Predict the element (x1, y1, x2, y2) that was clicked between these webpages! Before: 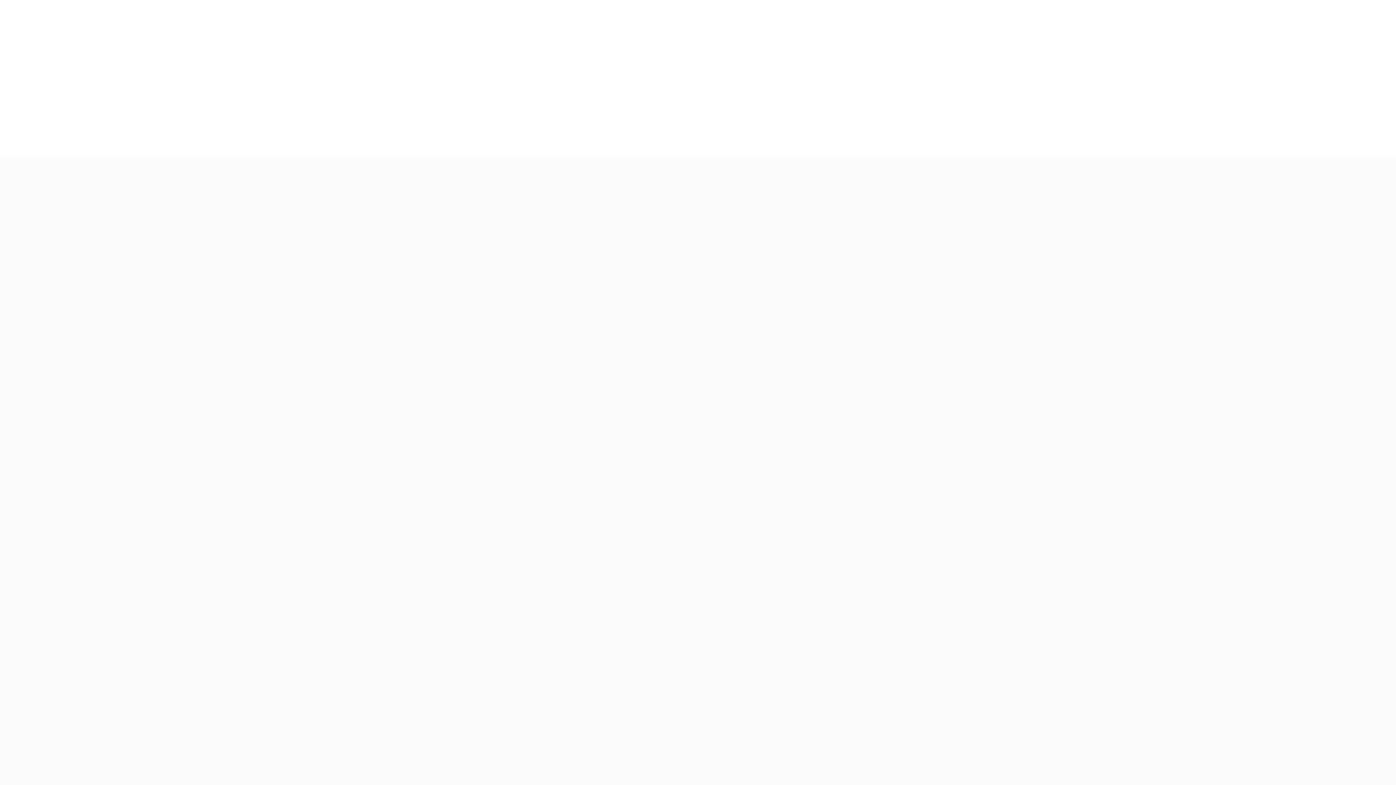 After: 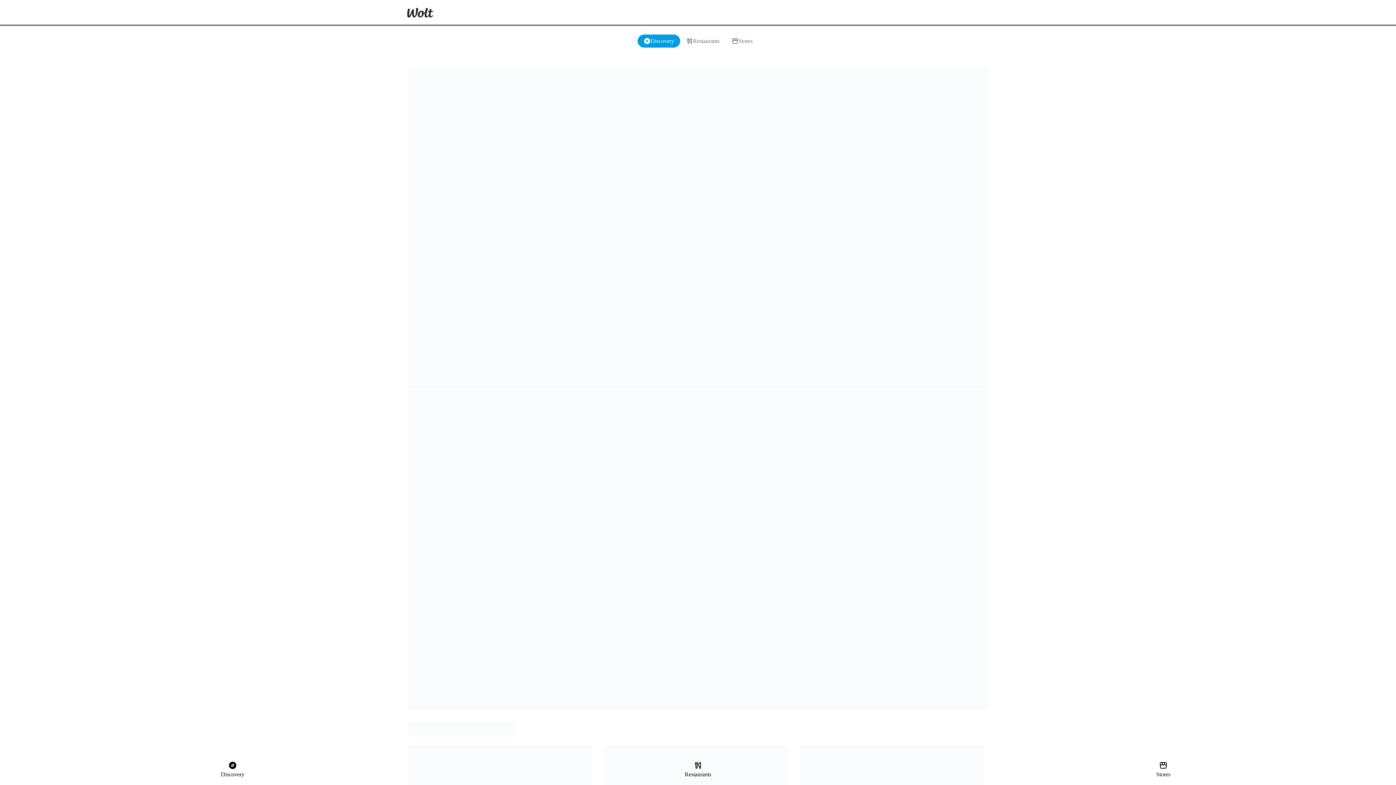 Action: bbox: (398, 0, 442, 25)